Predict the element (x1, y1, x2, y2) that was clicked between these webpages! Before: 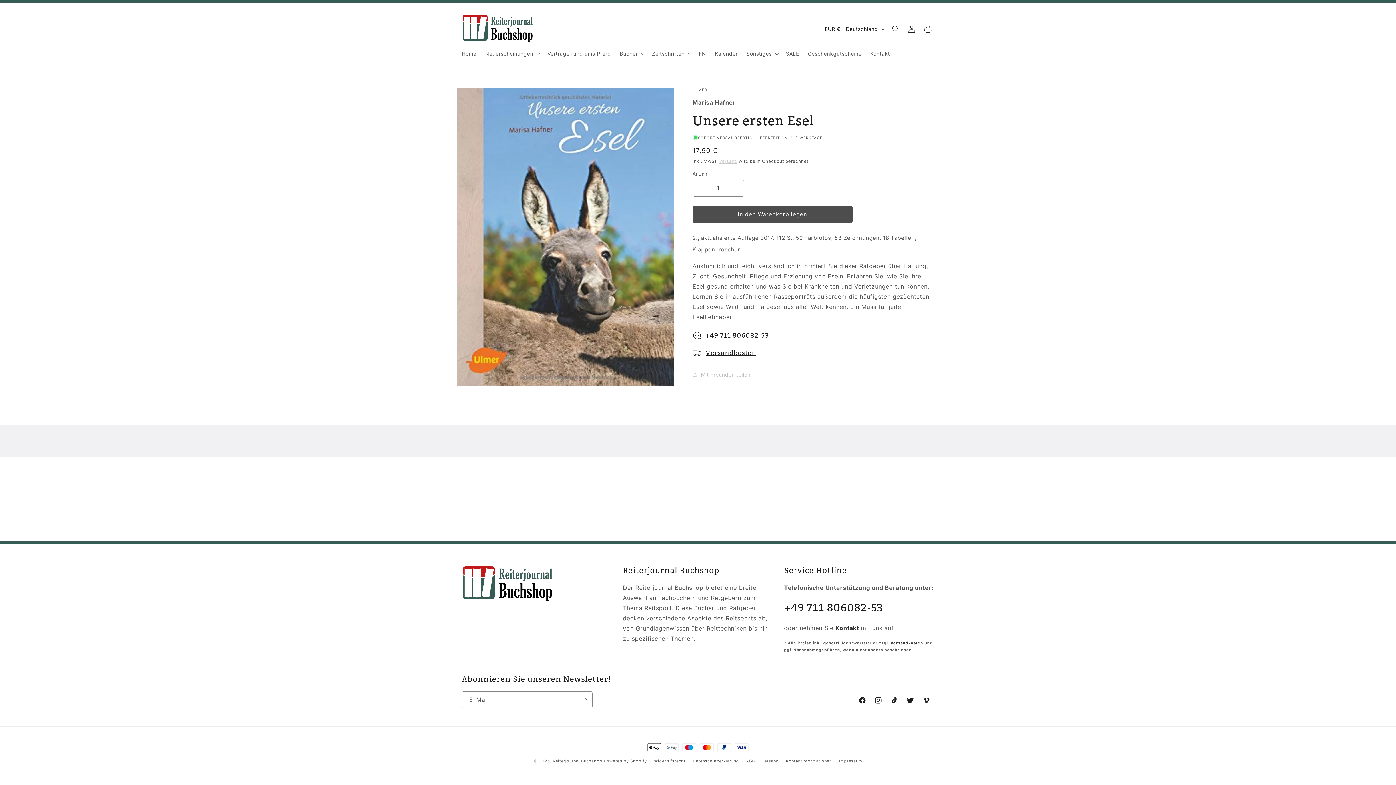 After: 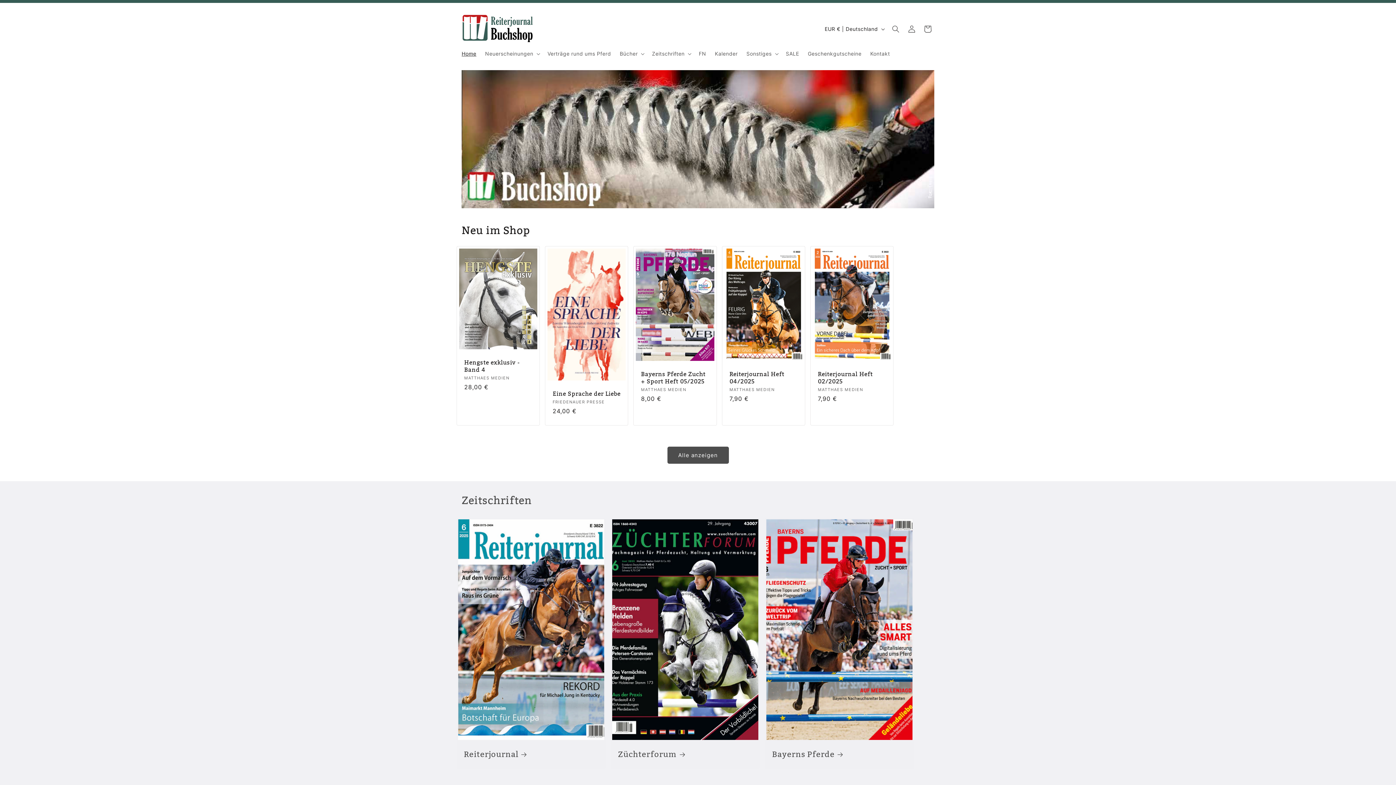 Action: bbox: (457, 46, 480, 61) label: Home